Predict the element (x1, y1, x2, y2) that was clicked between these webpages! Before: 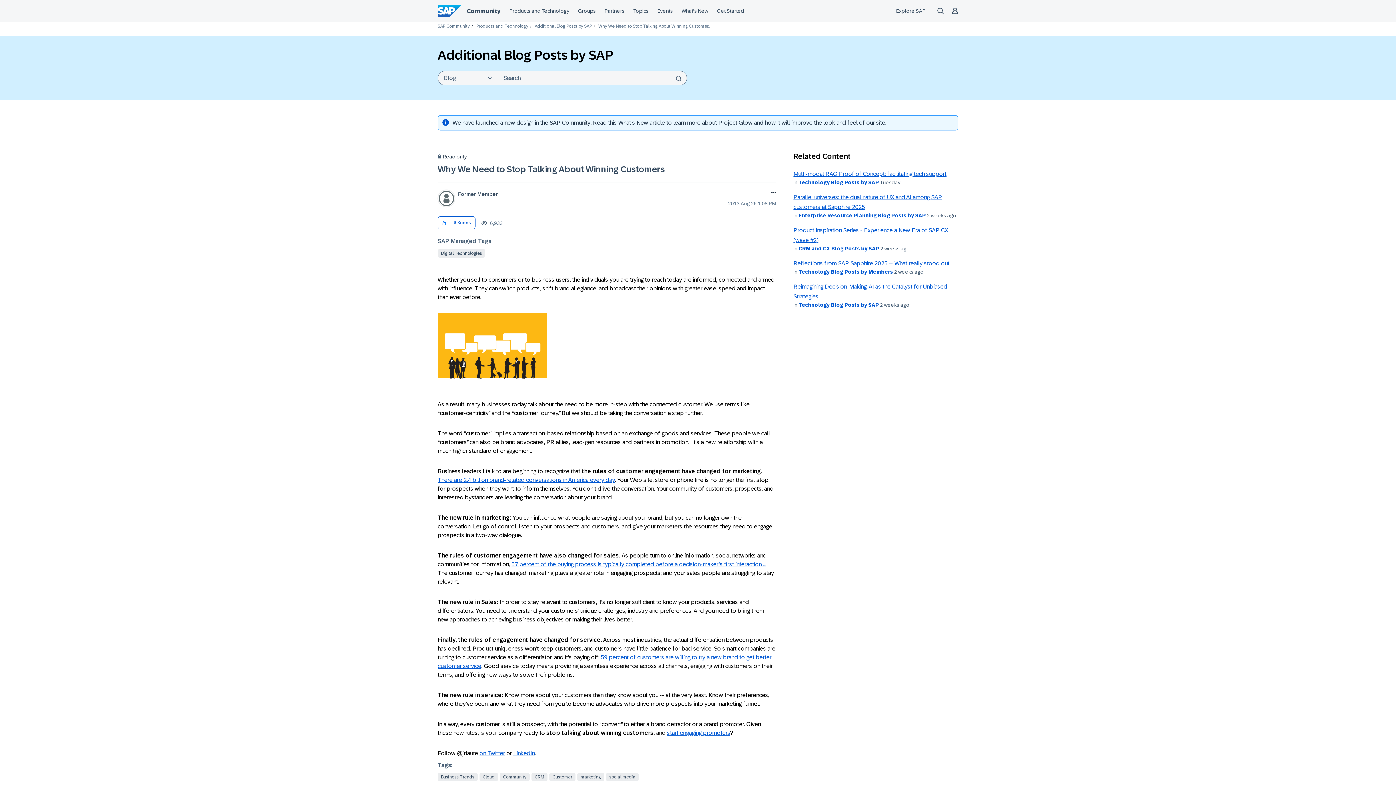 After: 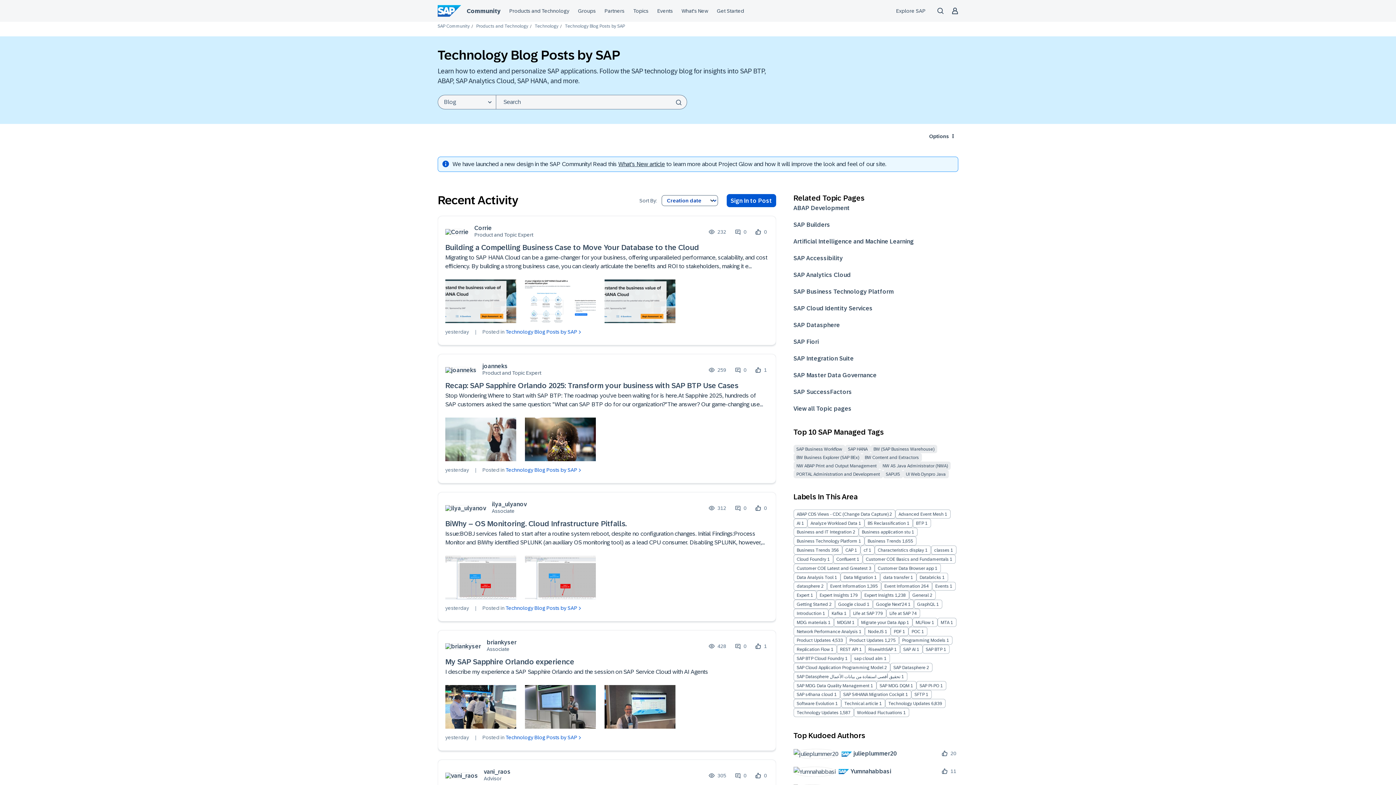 Action: bbox: (798, 302, 879, 308) label: Technology Blog Posts by SAP